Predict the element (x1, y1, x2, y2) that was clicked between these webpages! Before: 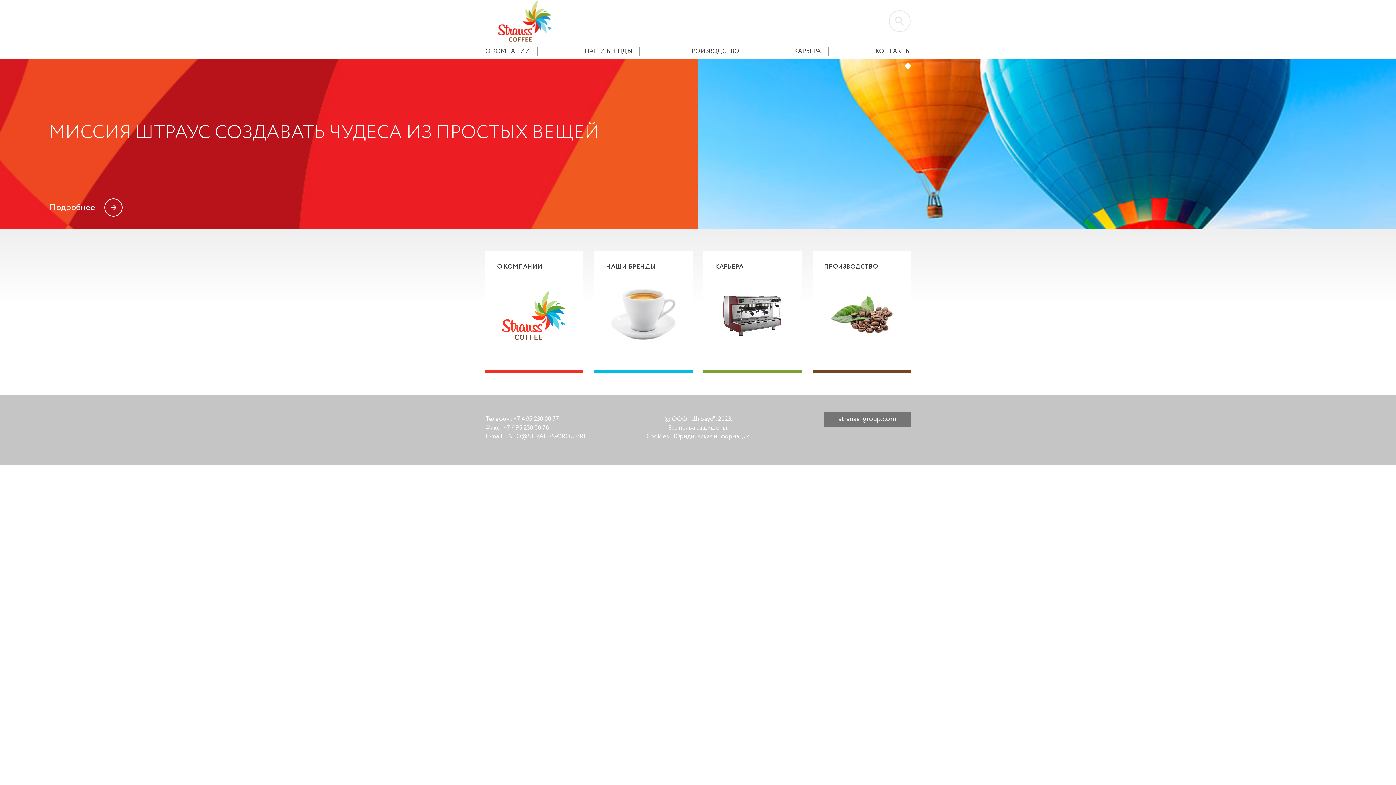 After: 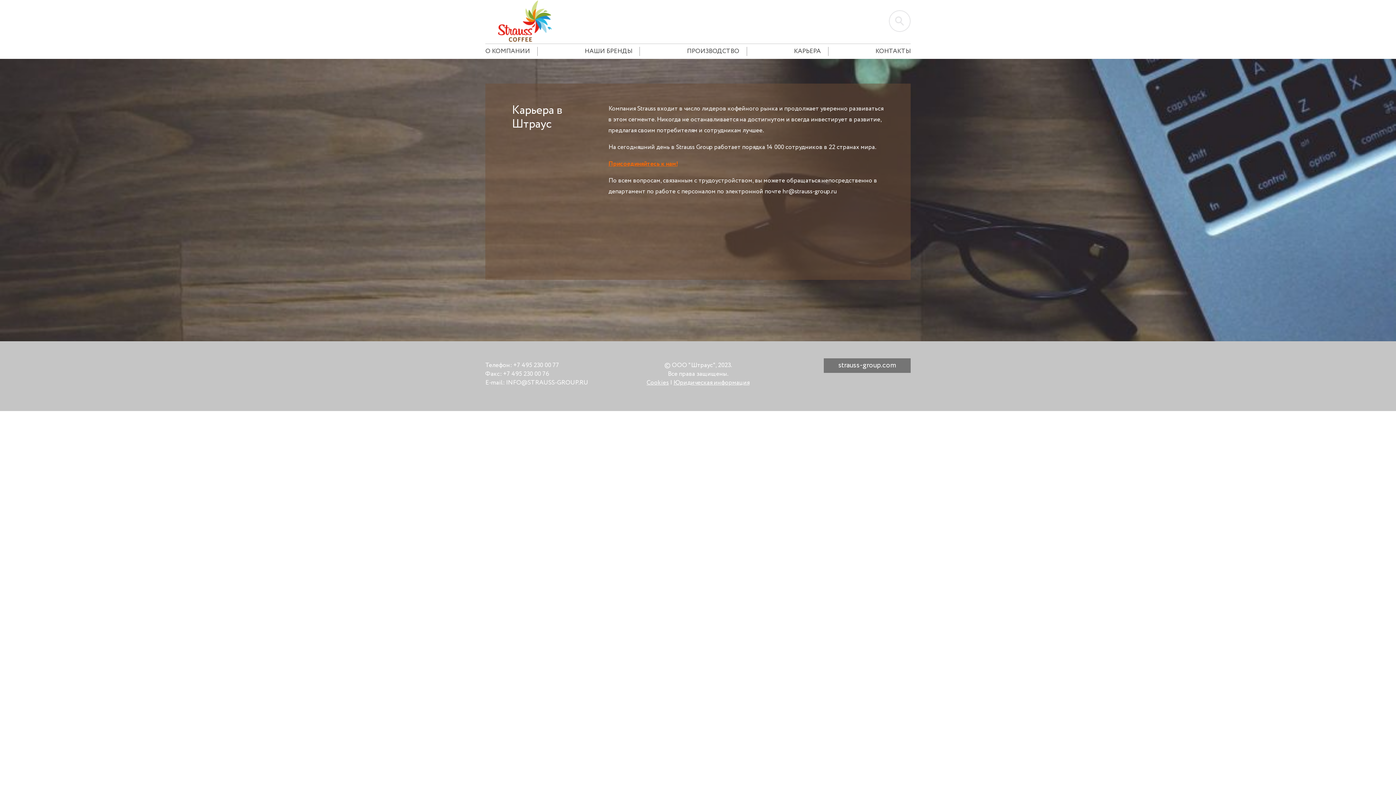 Action: label: КАРЬЕРА bbox: (786, 46, 828, 56)